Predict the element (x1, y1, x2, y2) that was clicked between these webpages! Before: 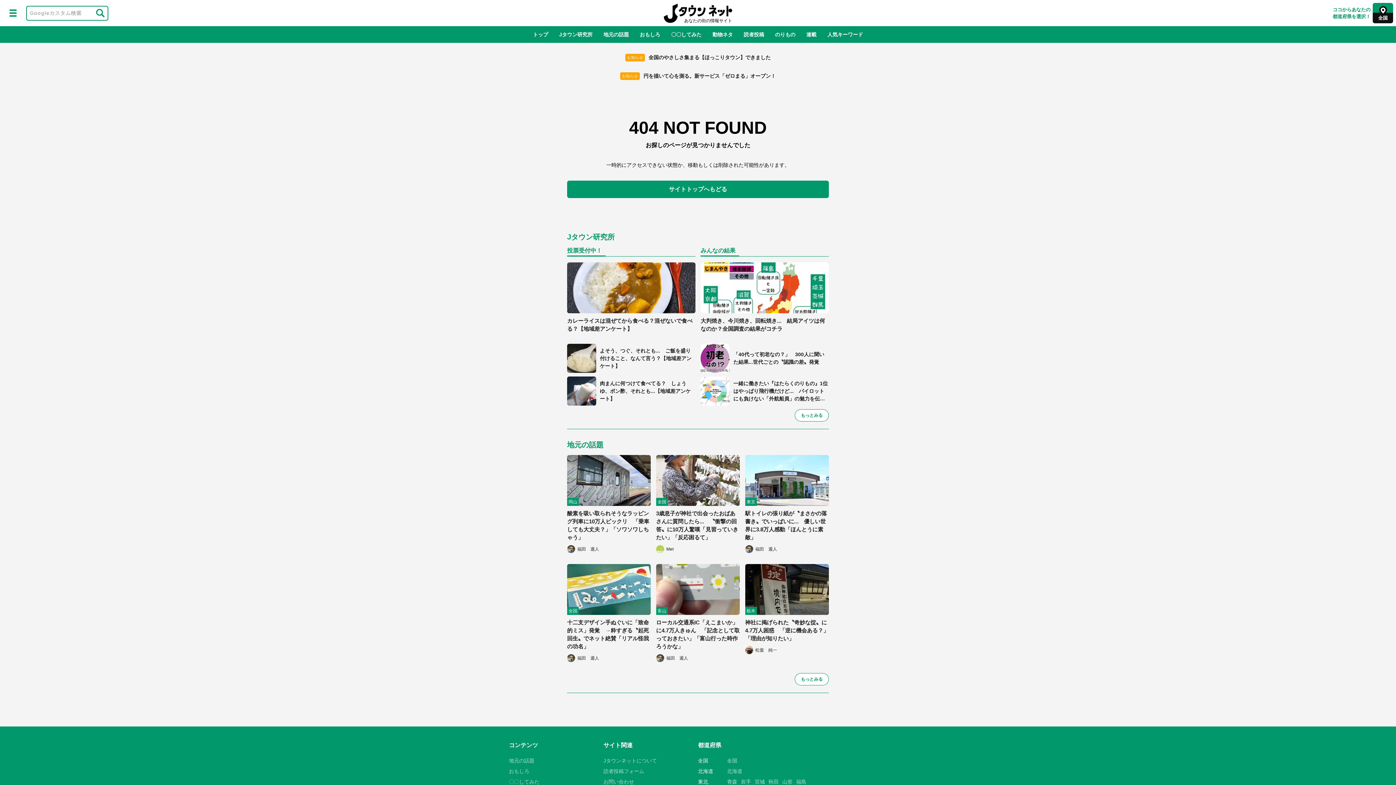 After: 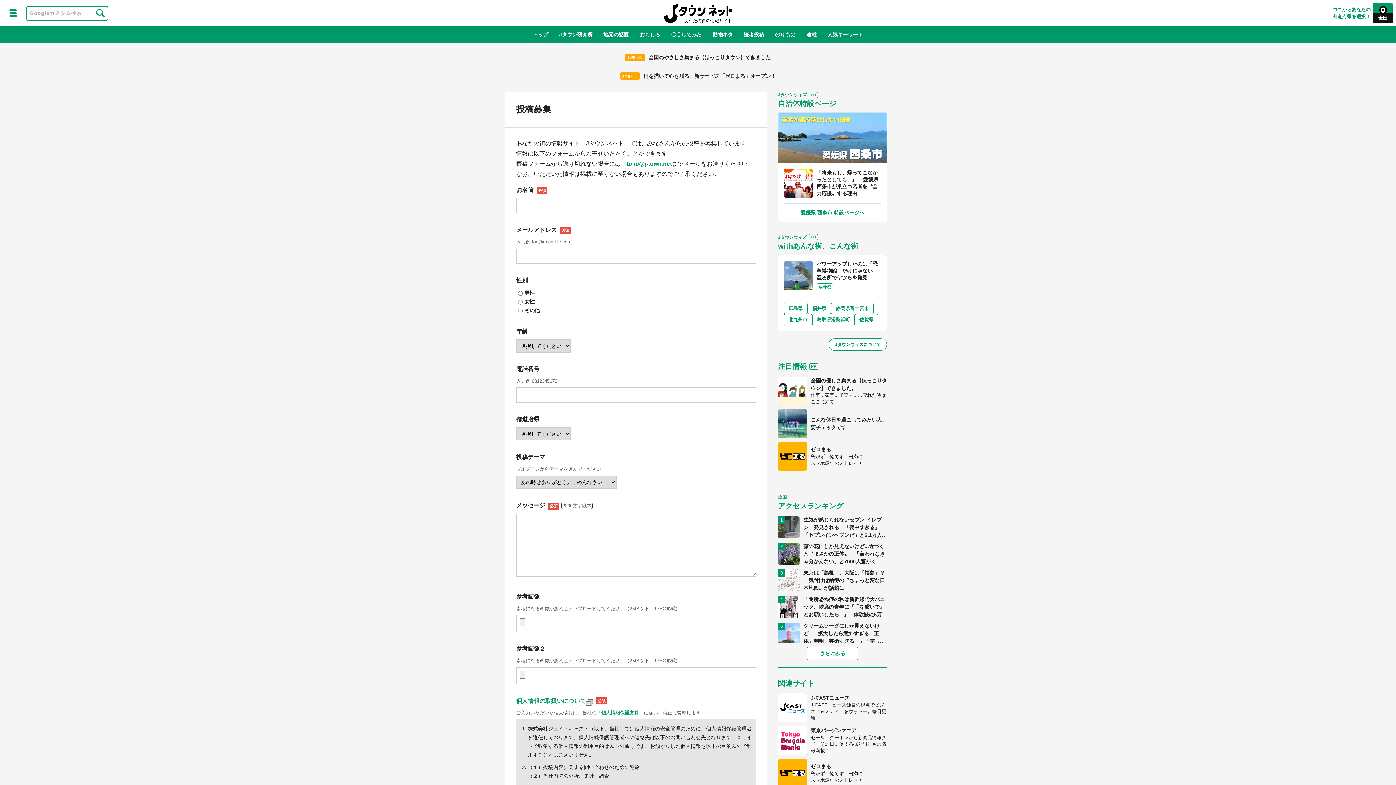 Action: label: 読者投稿フォーム bbox: (603, 768, 644, 774)